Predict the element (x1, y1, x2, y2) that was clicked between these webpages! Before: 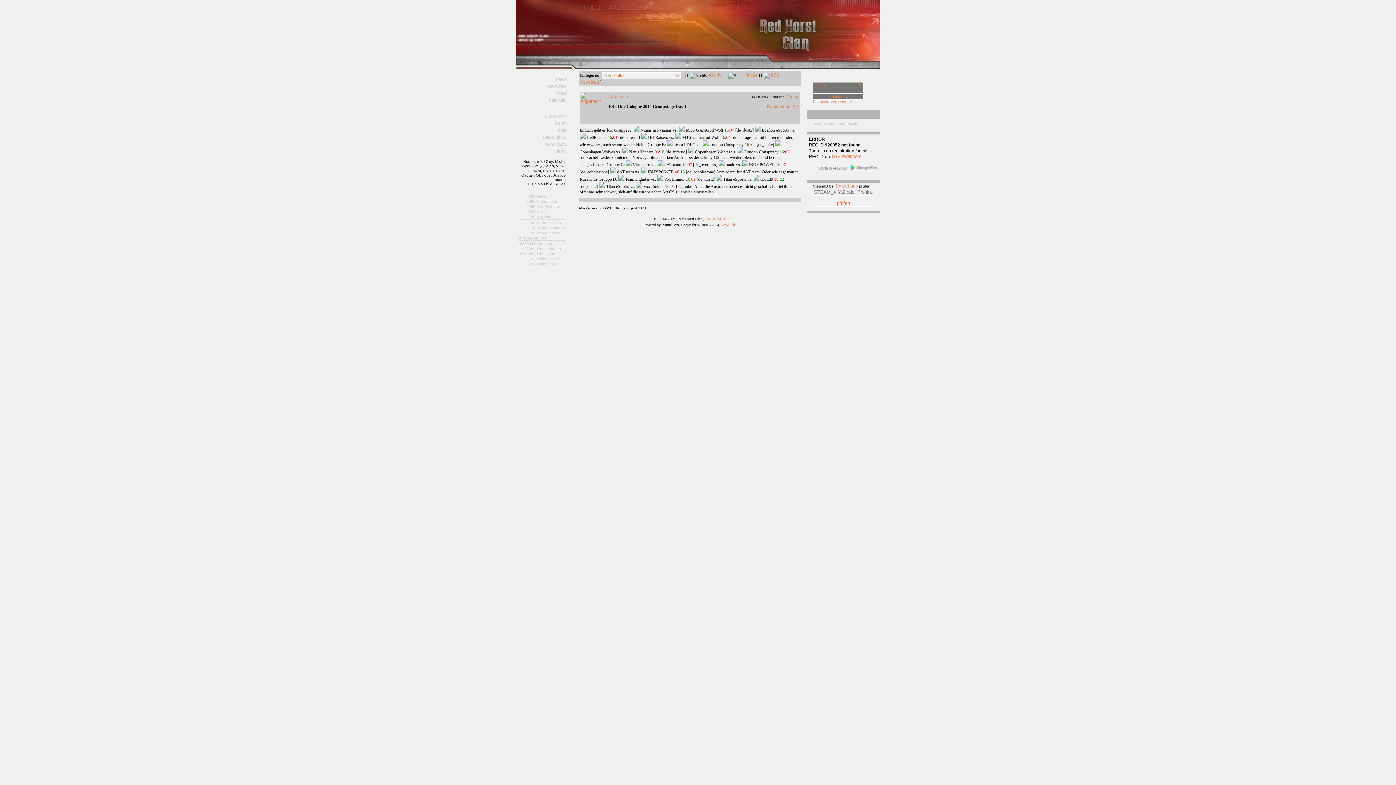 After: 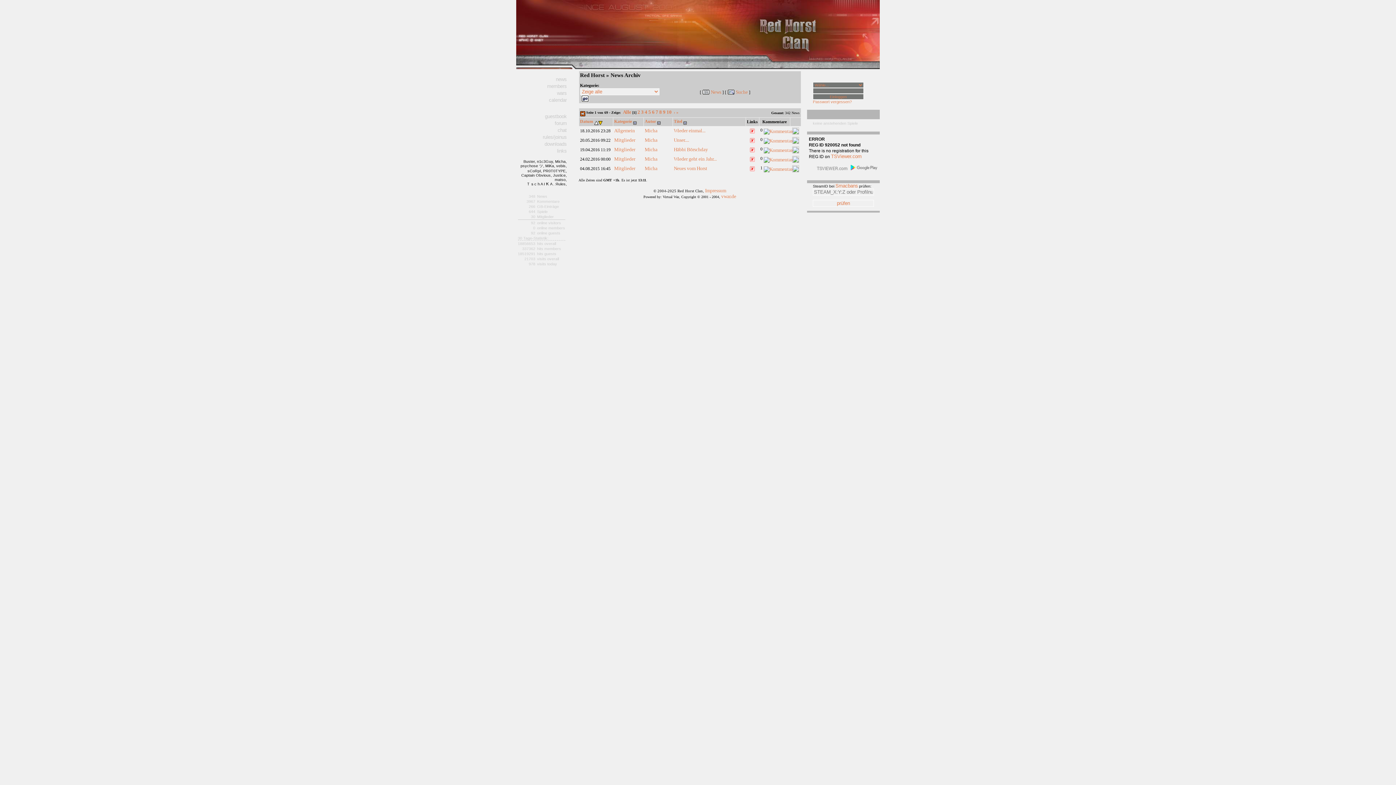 Action: label: Archiv bbox: (708, 72, 722, 77)